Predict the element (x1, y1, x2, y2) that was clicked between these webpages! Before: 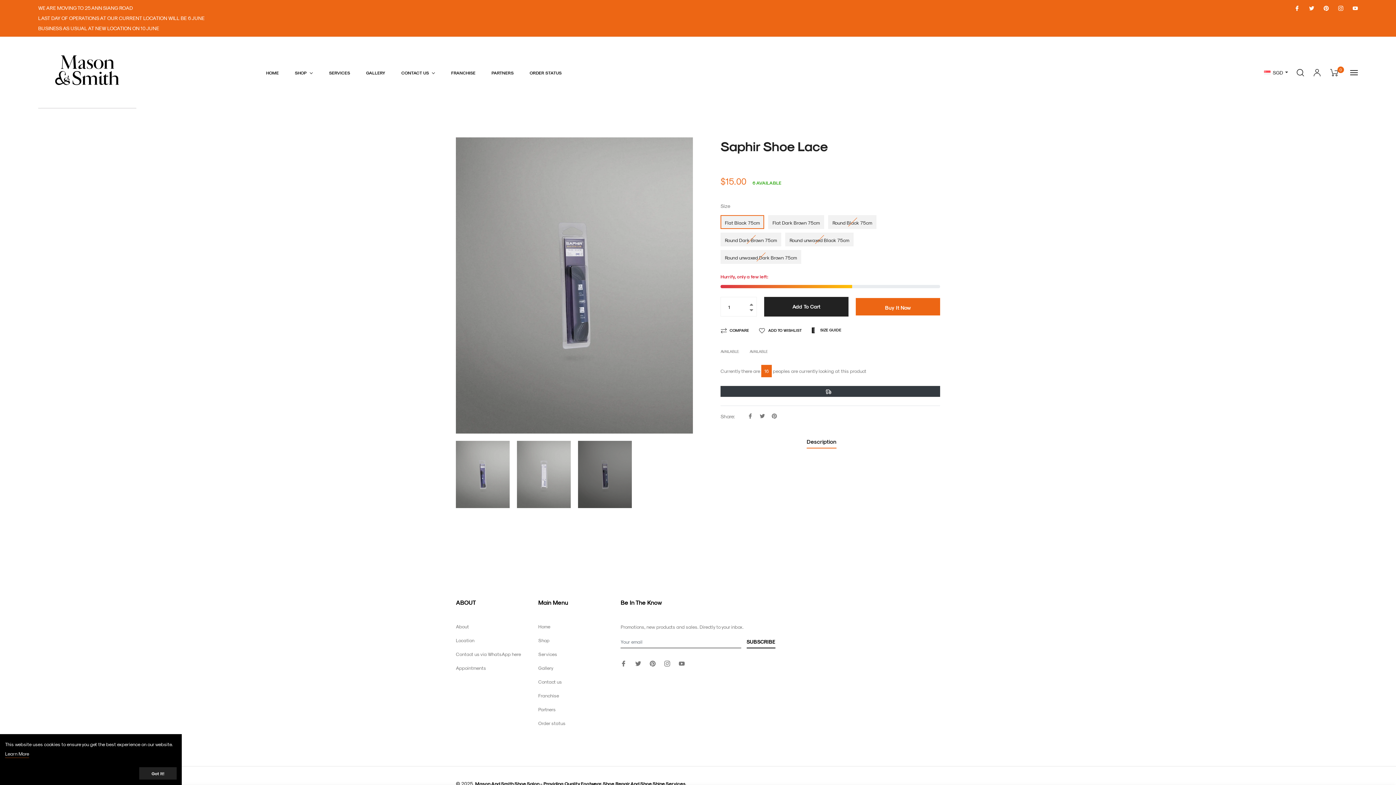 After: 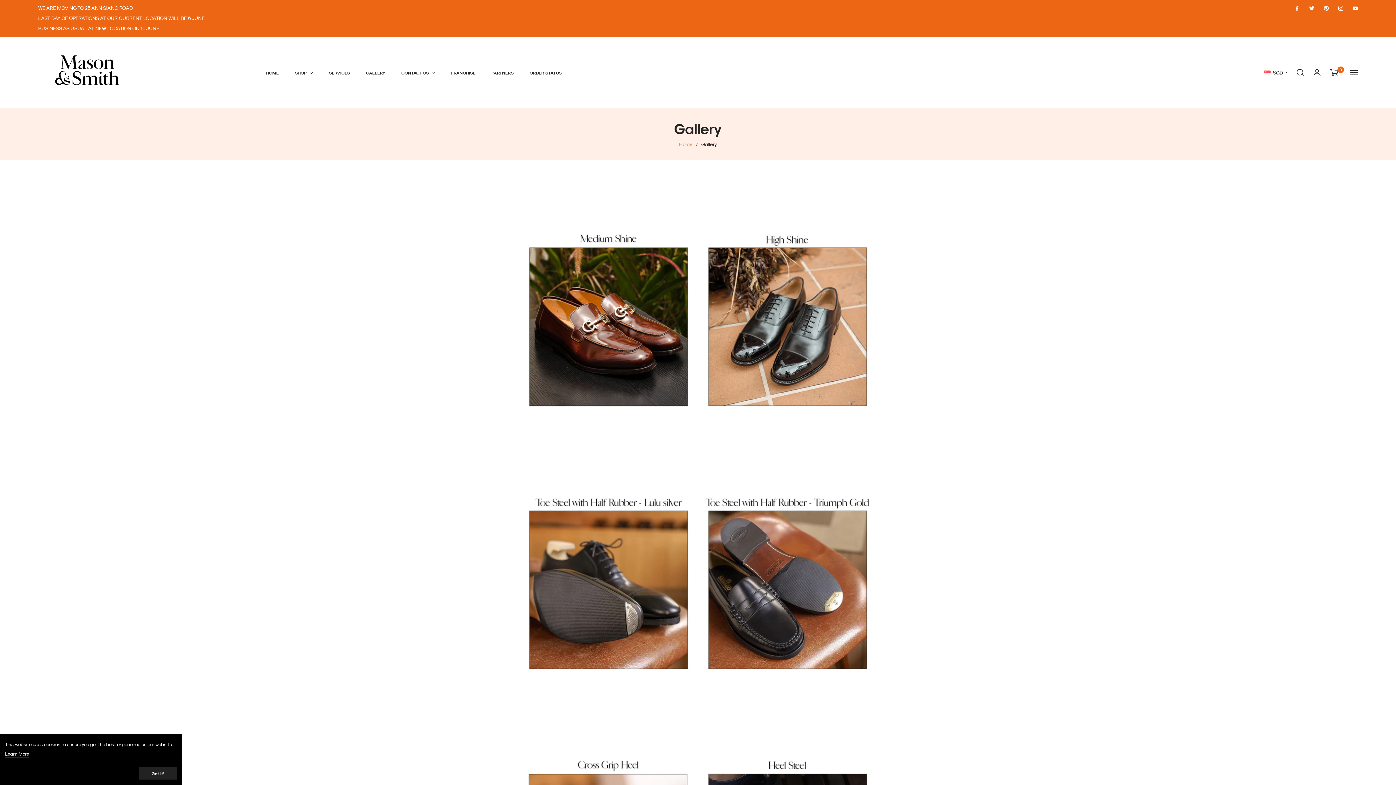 Action: bbox: (538, 665, 553, 670) label: Gallery